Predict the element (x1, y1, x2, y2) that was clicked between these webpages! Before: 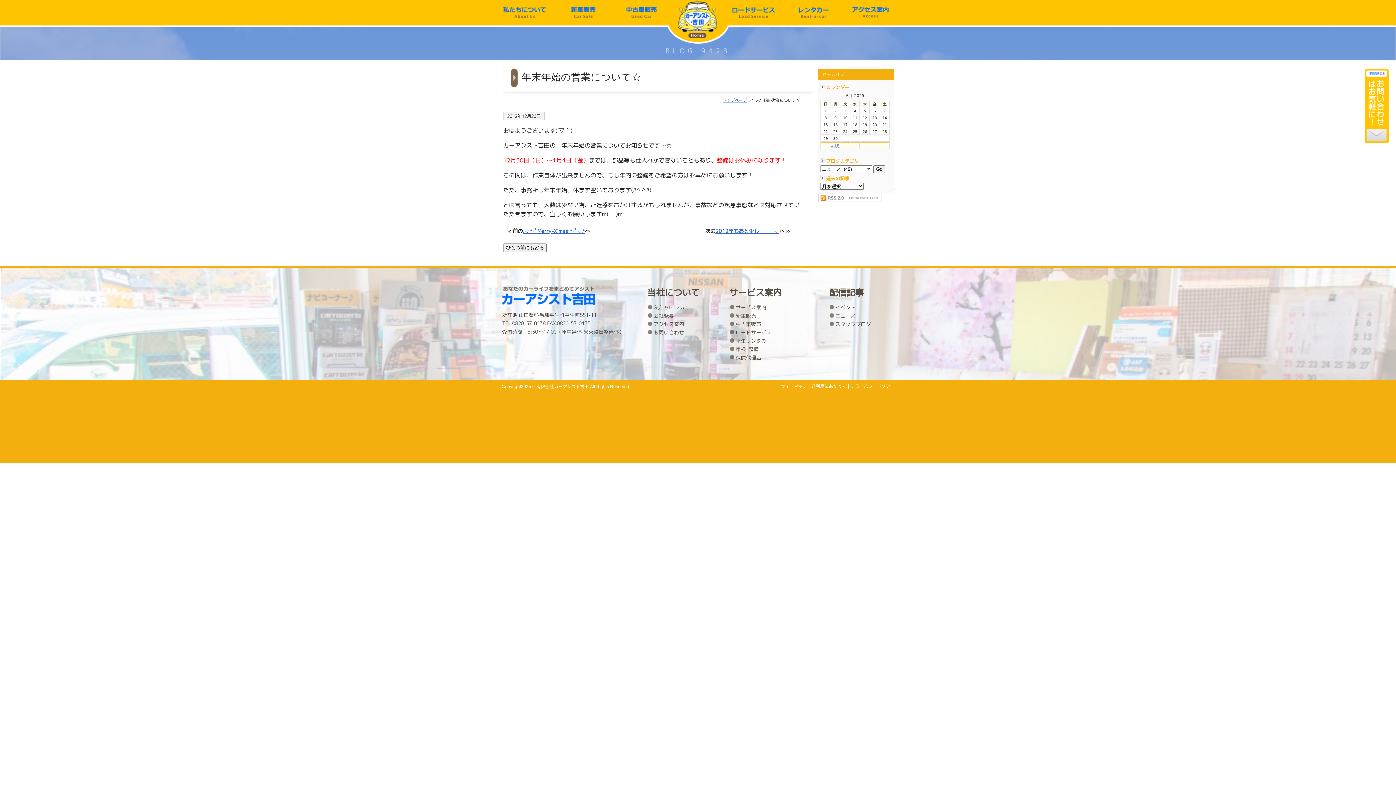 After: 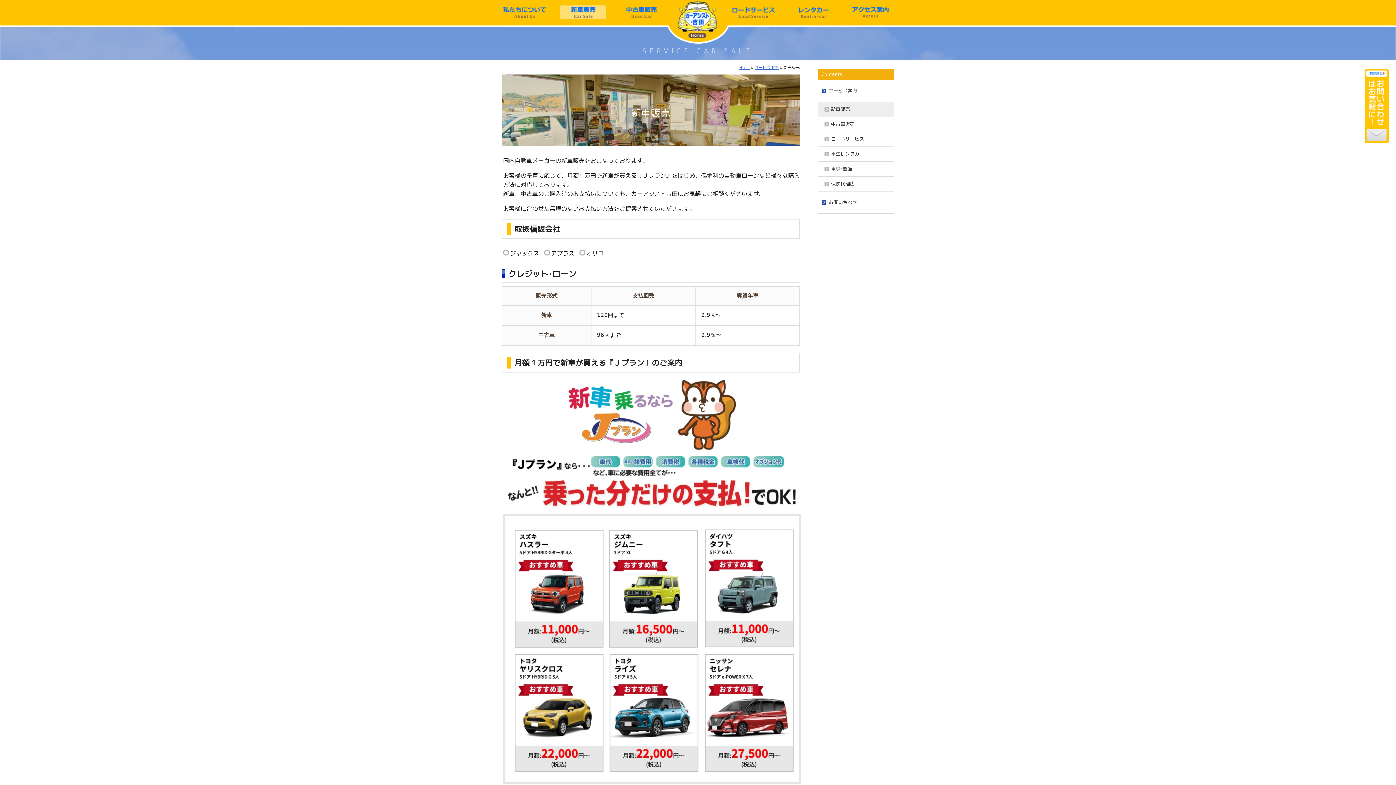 Action: bbox: (736, 312, 756, 319) label: 新車販売